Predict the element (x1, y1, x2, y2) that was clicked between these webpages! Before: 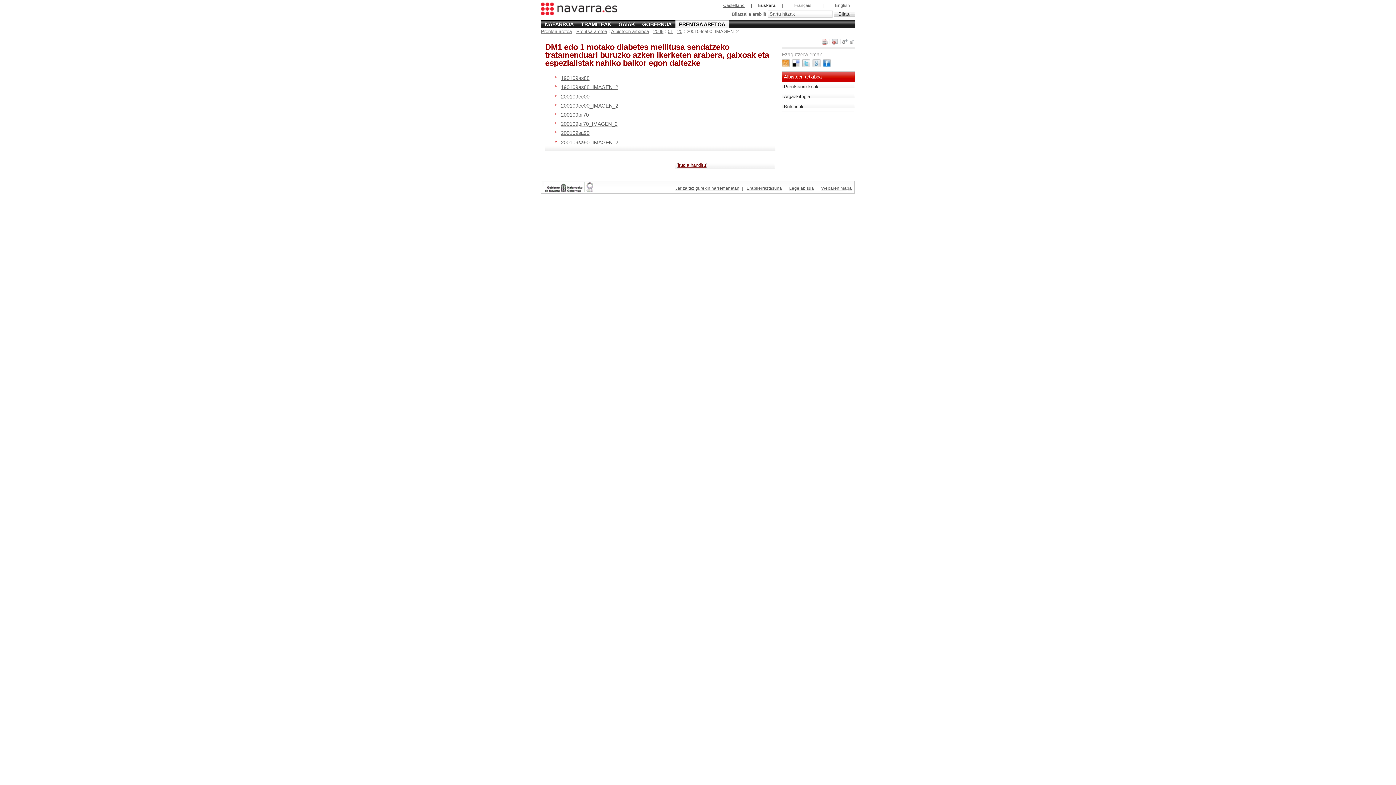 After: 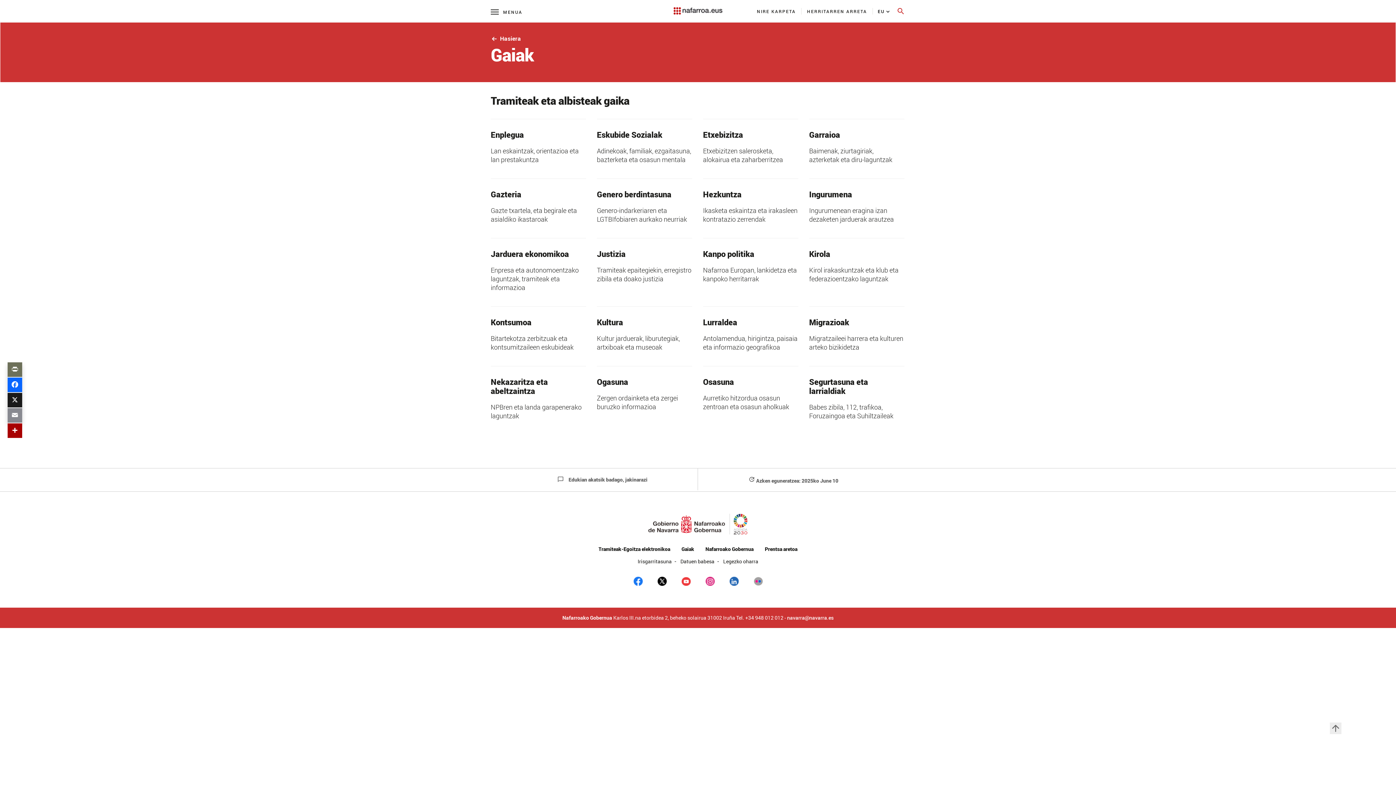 Action: label: GAIAK bbox: (618, 21, 635, 27)